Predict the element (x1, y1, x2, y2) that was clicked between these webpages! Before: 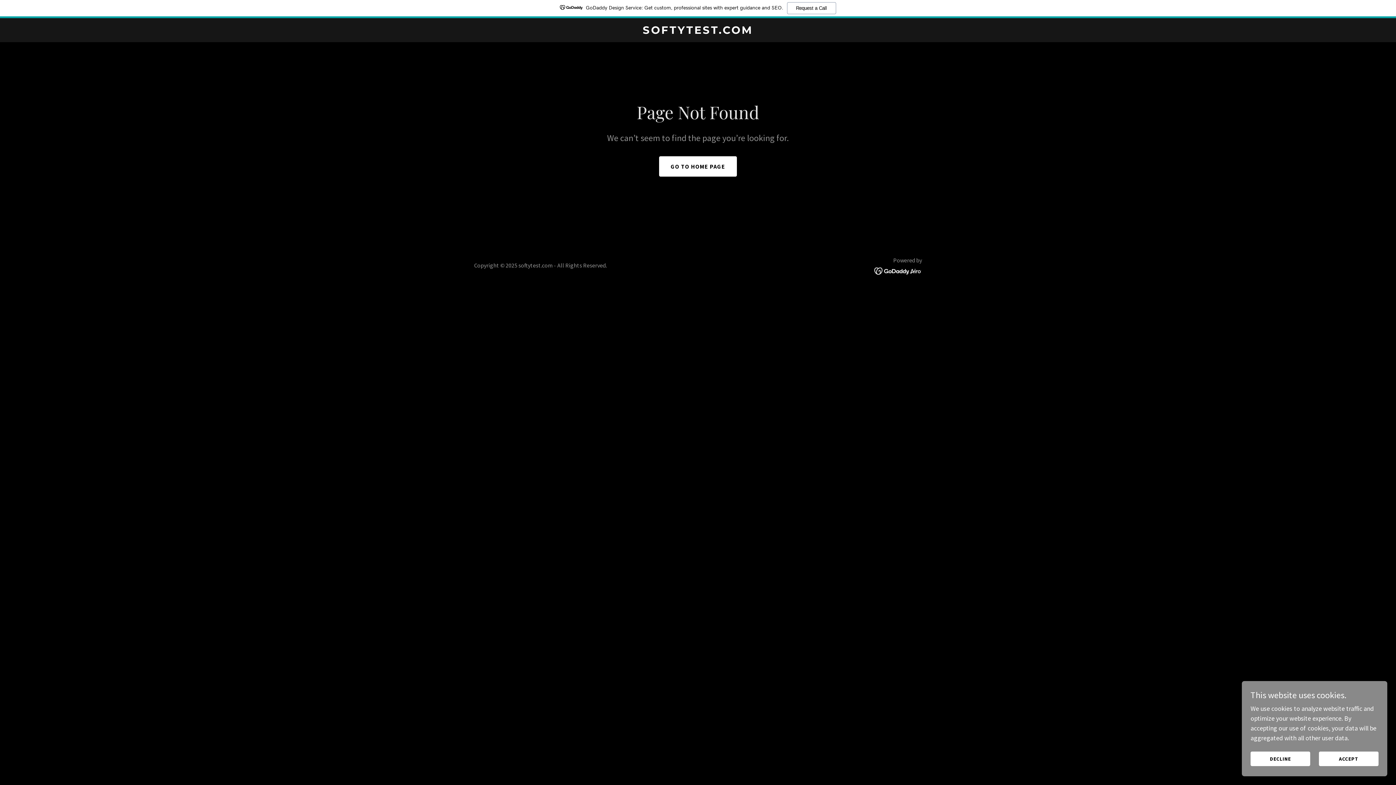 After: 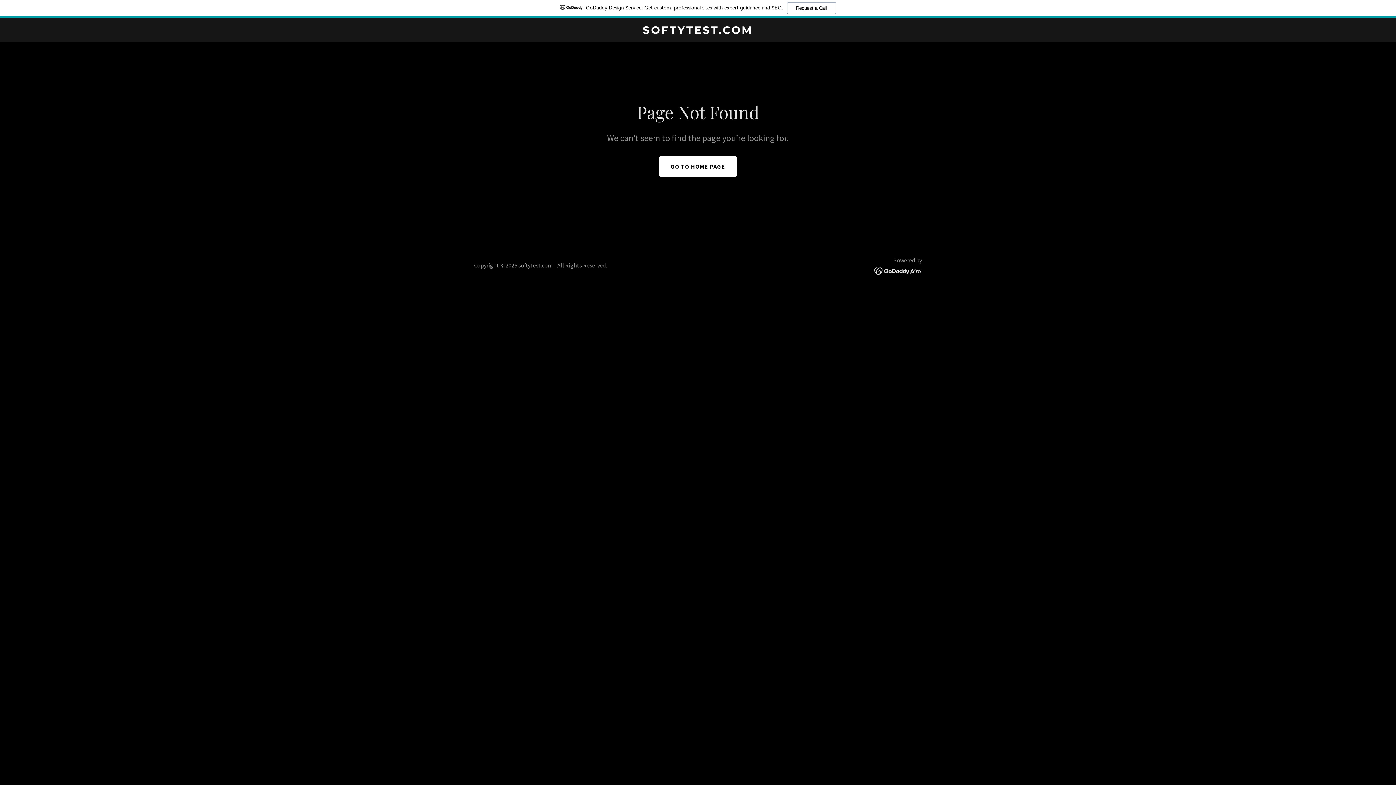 Action: bbox: (1319, 752, 1378, 766) label: ACCEPT